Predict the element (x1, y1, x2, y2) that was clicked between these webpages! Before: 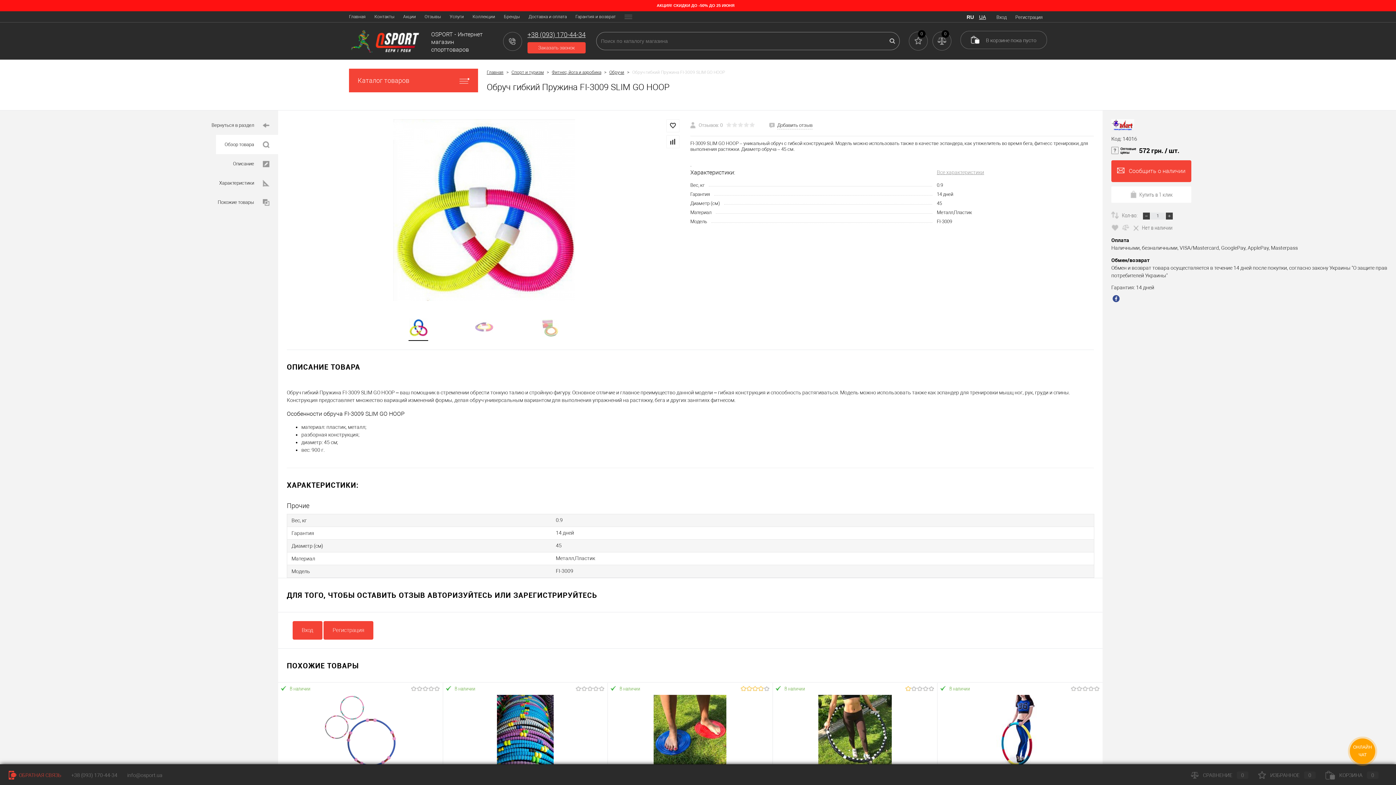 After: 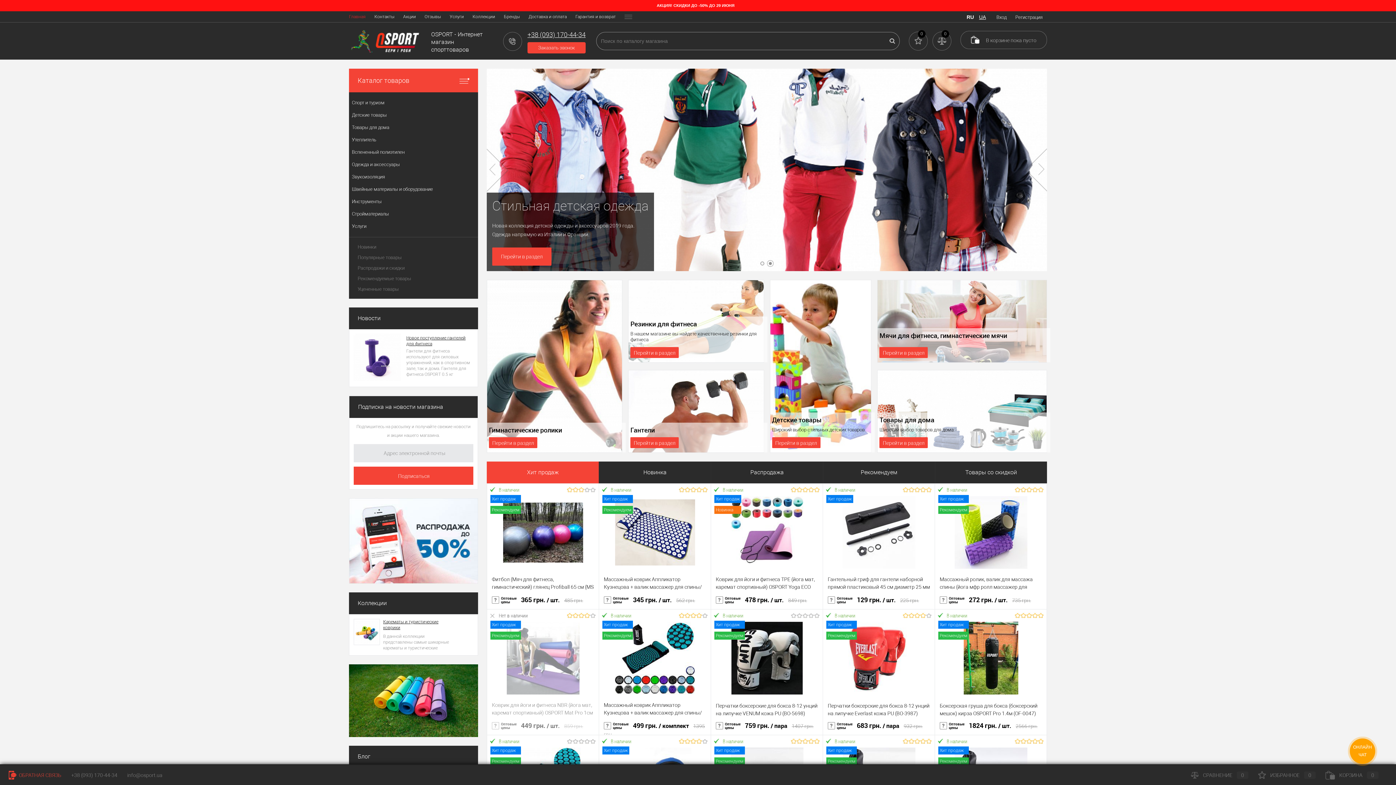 Action: bbox: (349, 22, 424, 59)